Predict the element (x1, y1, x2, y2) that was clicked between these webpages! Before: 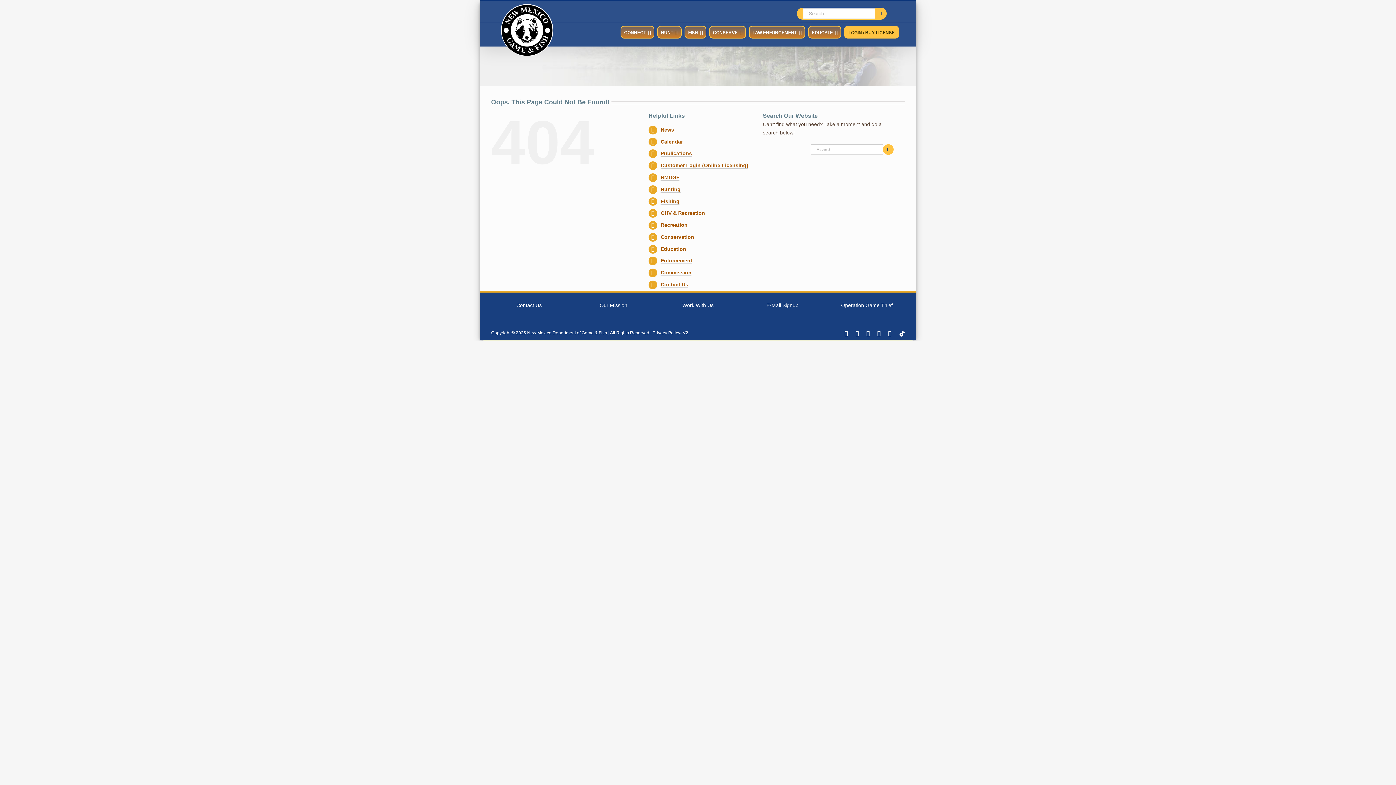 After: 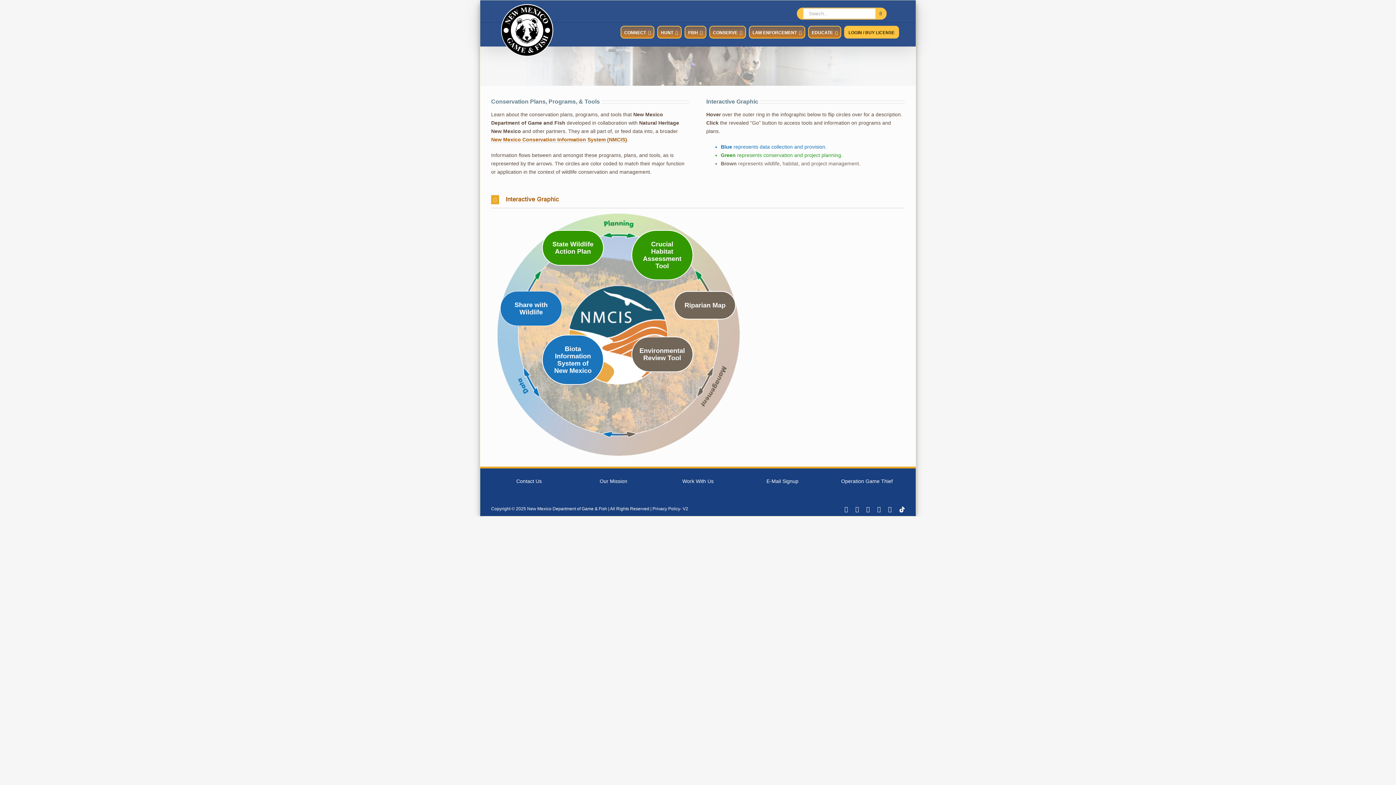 Action: bbox: (660, 234, 694, 240) label: Conservation